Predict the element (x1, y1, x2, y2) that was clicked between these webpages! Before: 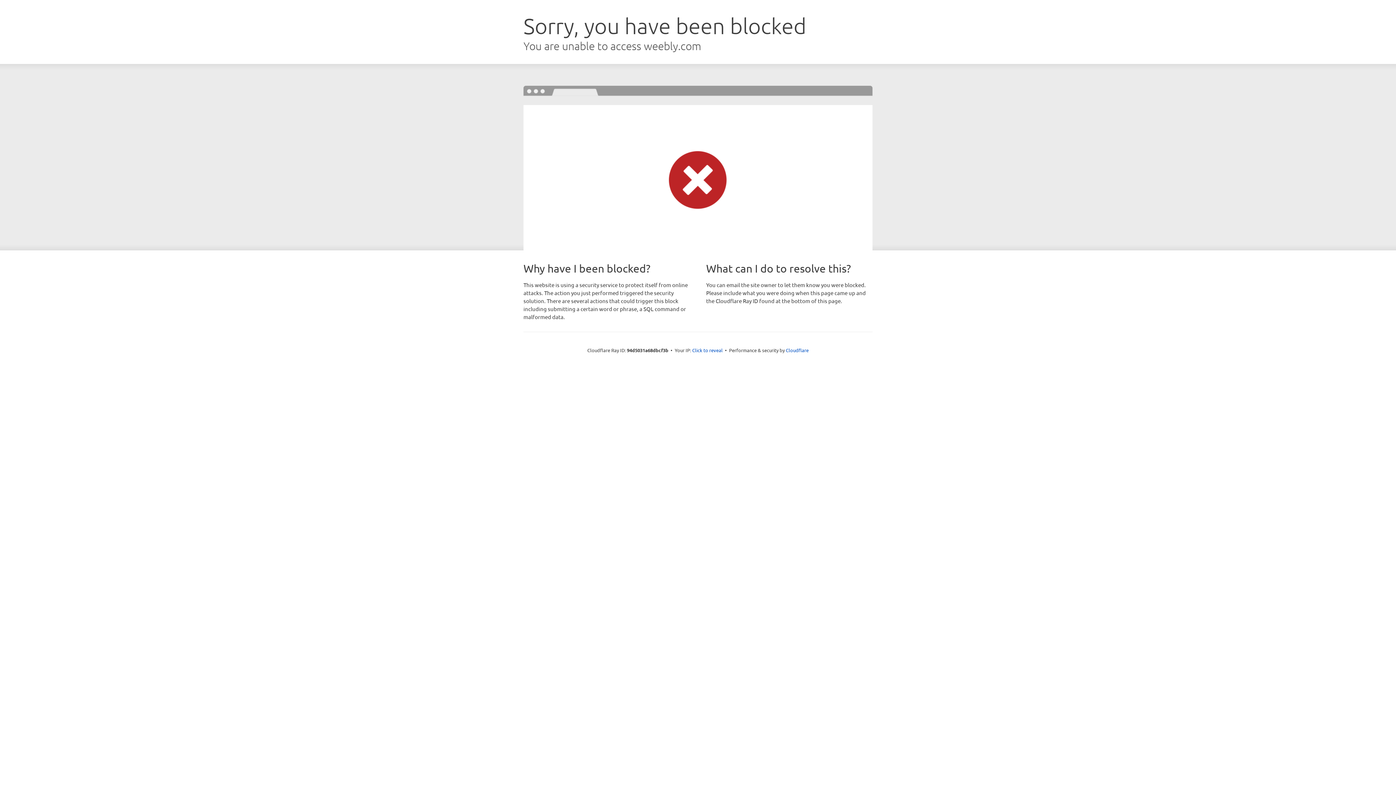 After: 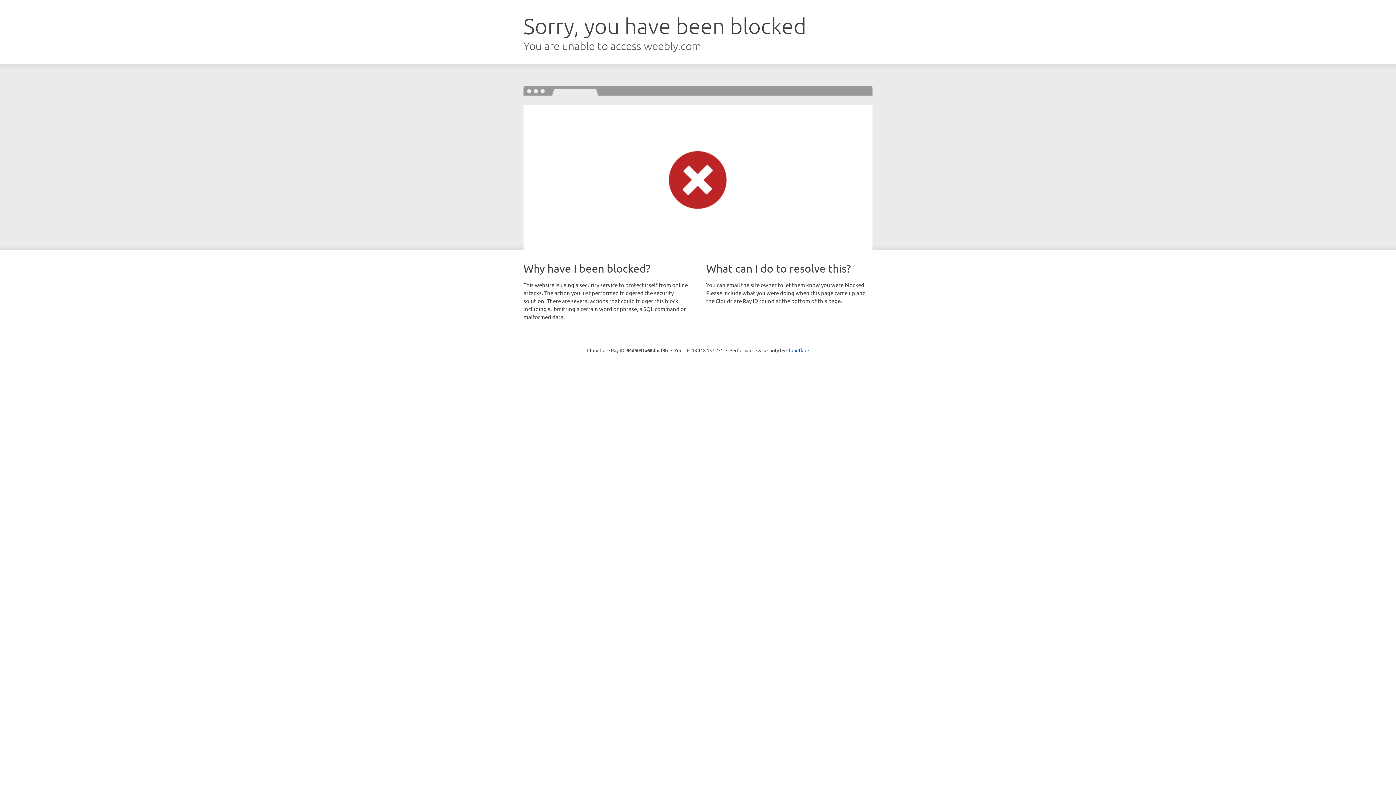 Action: bbox: (692, 346, 722, 353) label: Click to reveal